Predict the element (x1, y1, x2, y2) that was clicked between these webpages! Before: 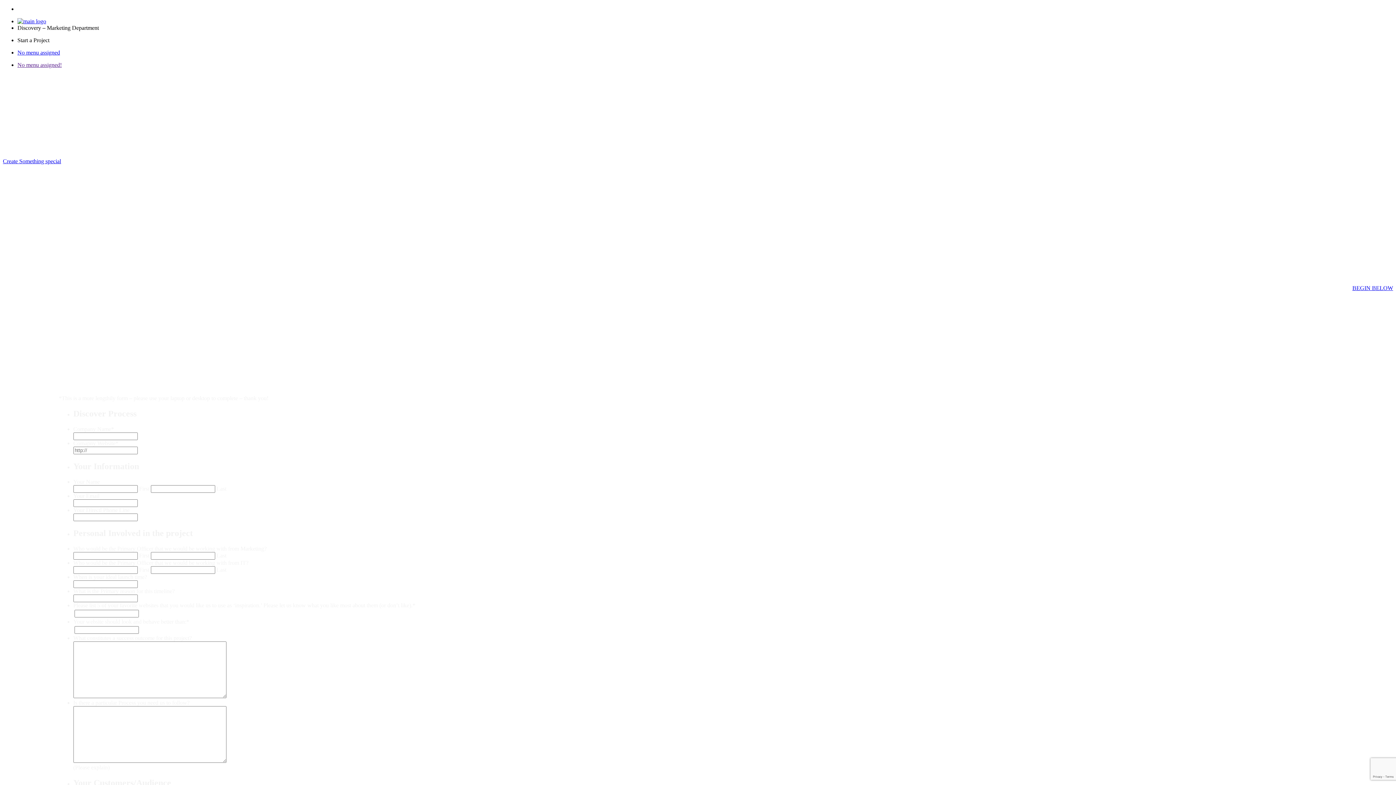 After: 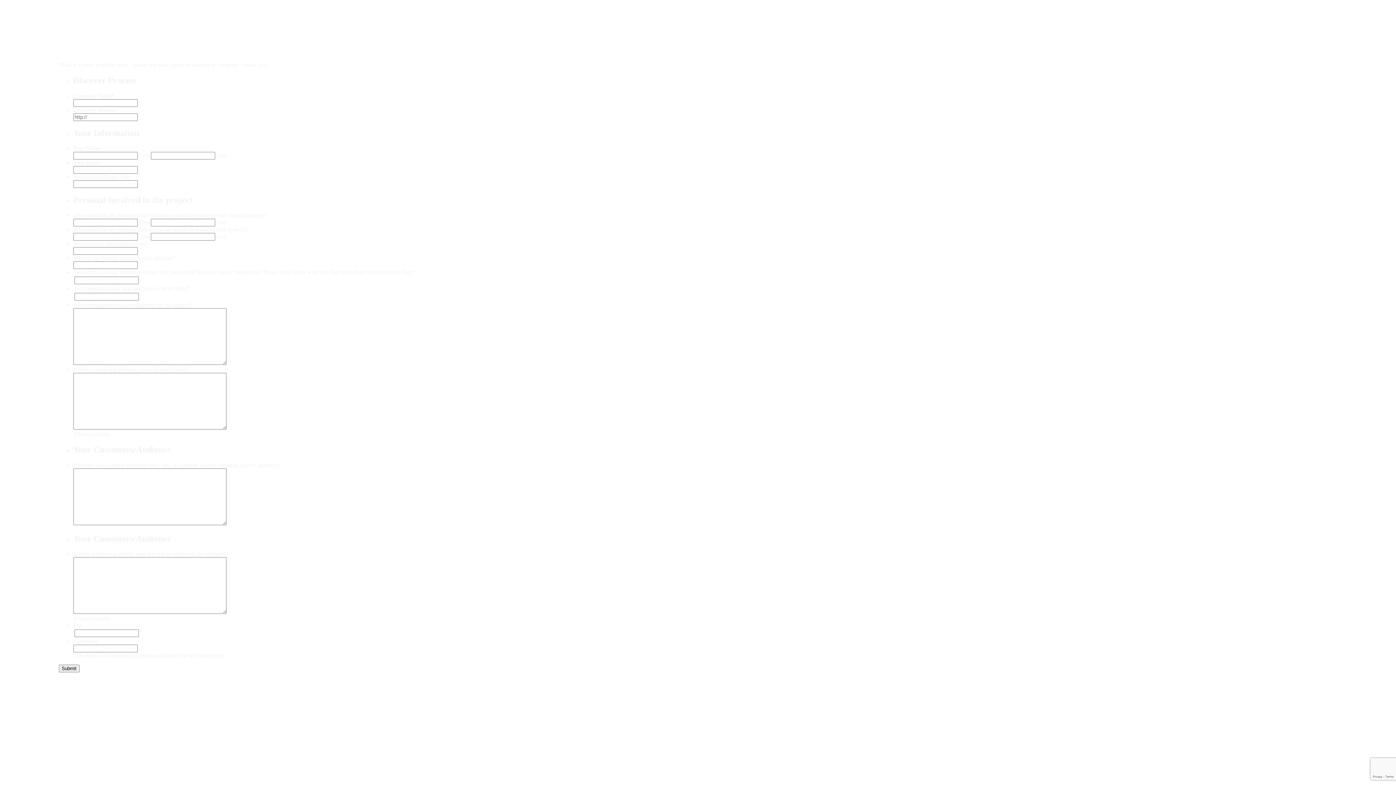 Action: label: BEGIN BELOW bbox: (1352, 285, 1393, 291)